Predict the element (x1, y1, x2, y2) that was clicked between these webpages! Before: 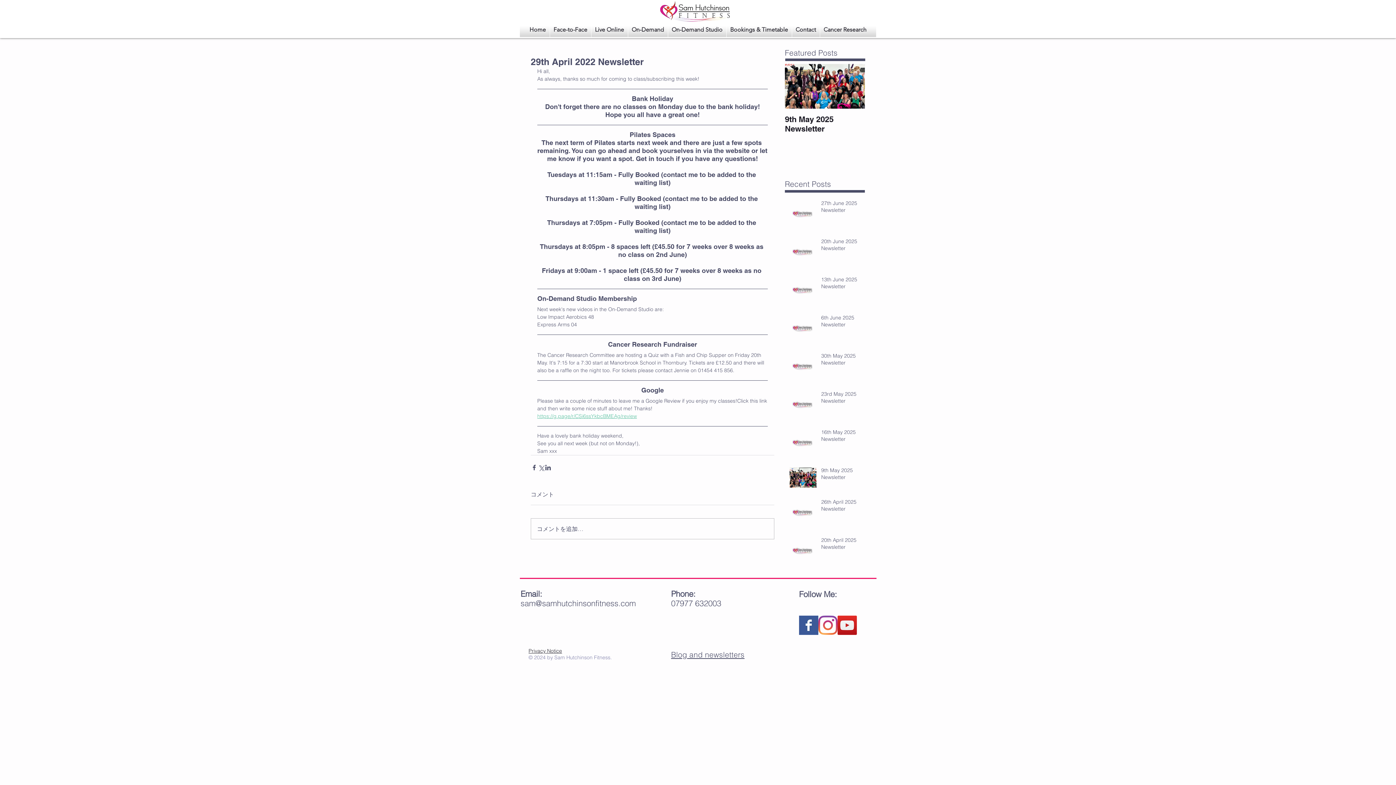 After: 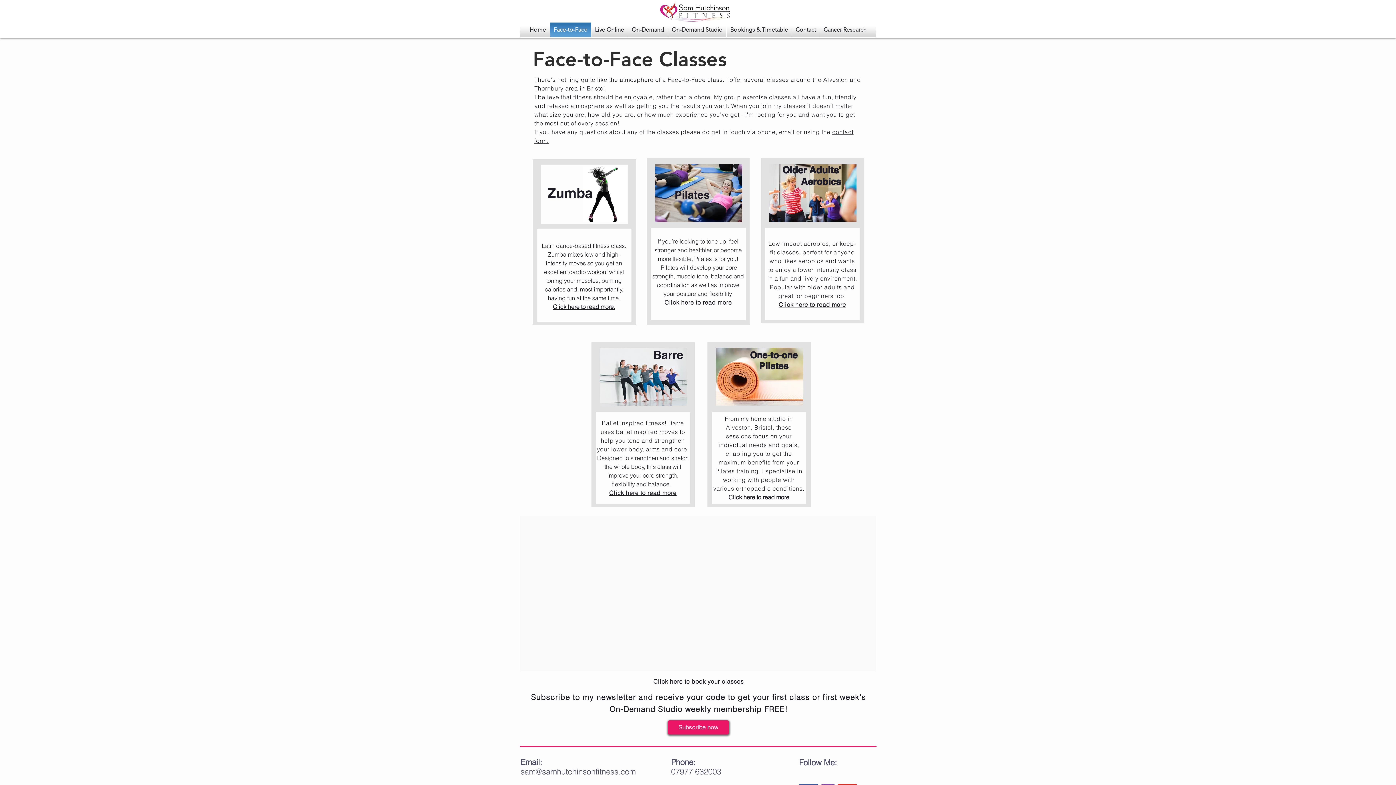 Action: bbox: (550, 22, 591, 37) label: Face-to-Face